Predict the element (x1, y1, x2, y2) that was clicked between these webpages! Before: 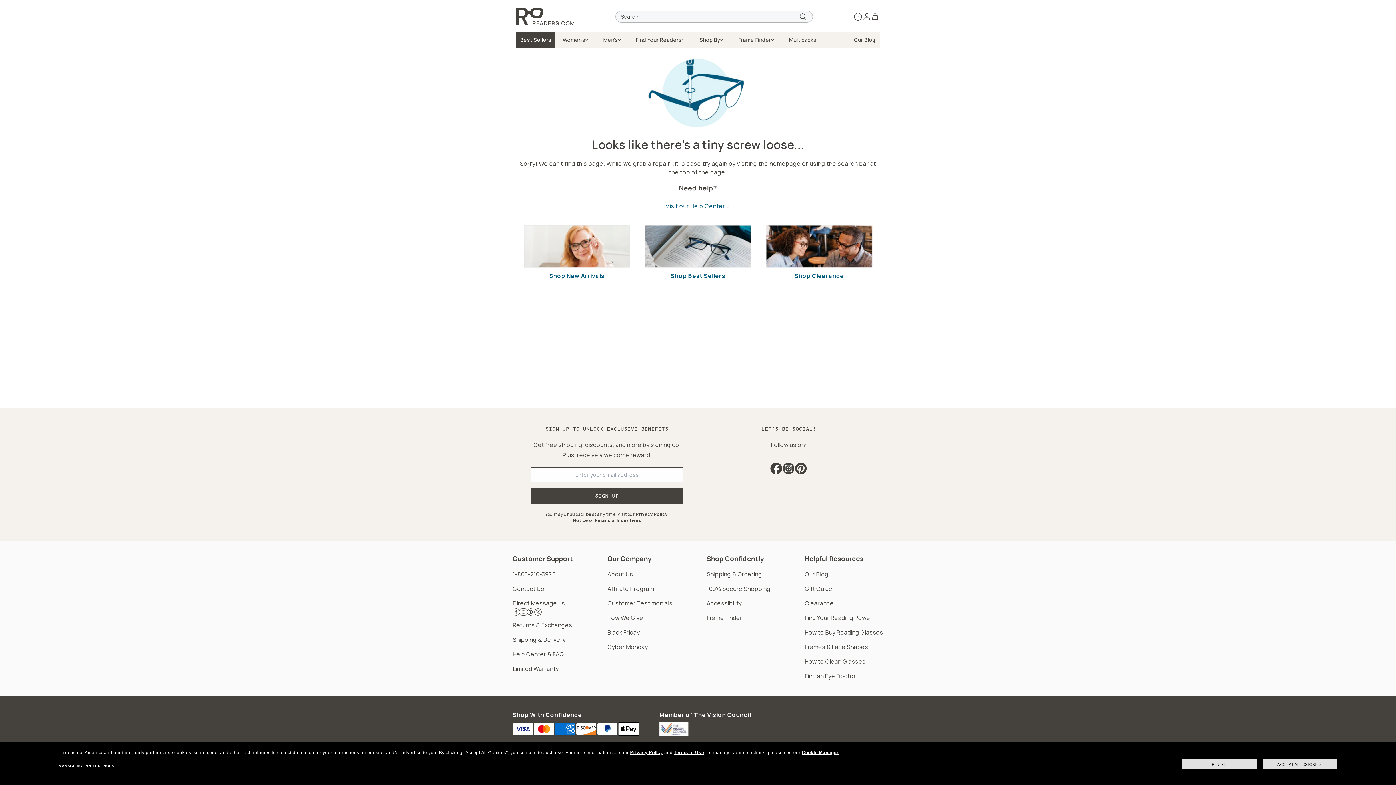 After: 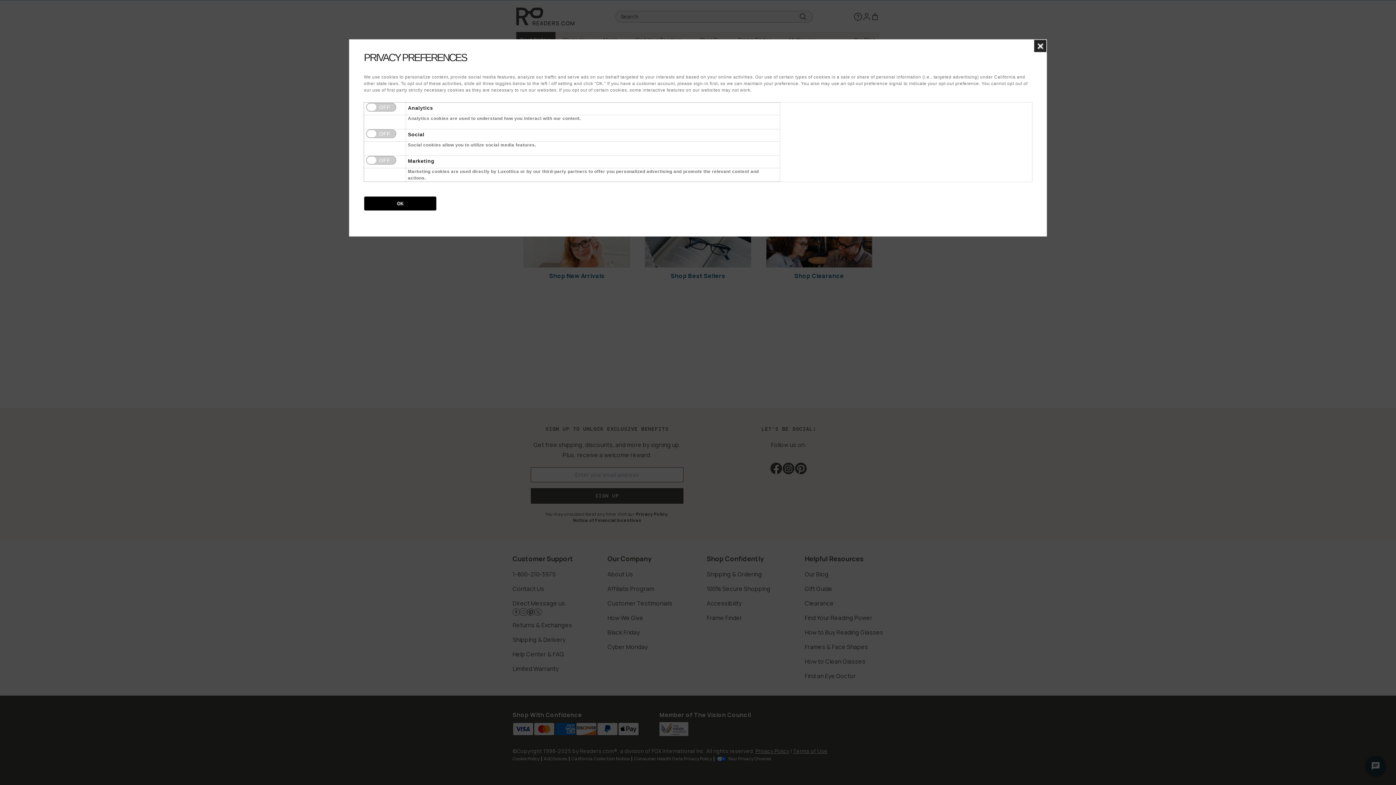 Action: label: MANAGE MY PREFERENCES bbox: (58, 764, 114, 768)